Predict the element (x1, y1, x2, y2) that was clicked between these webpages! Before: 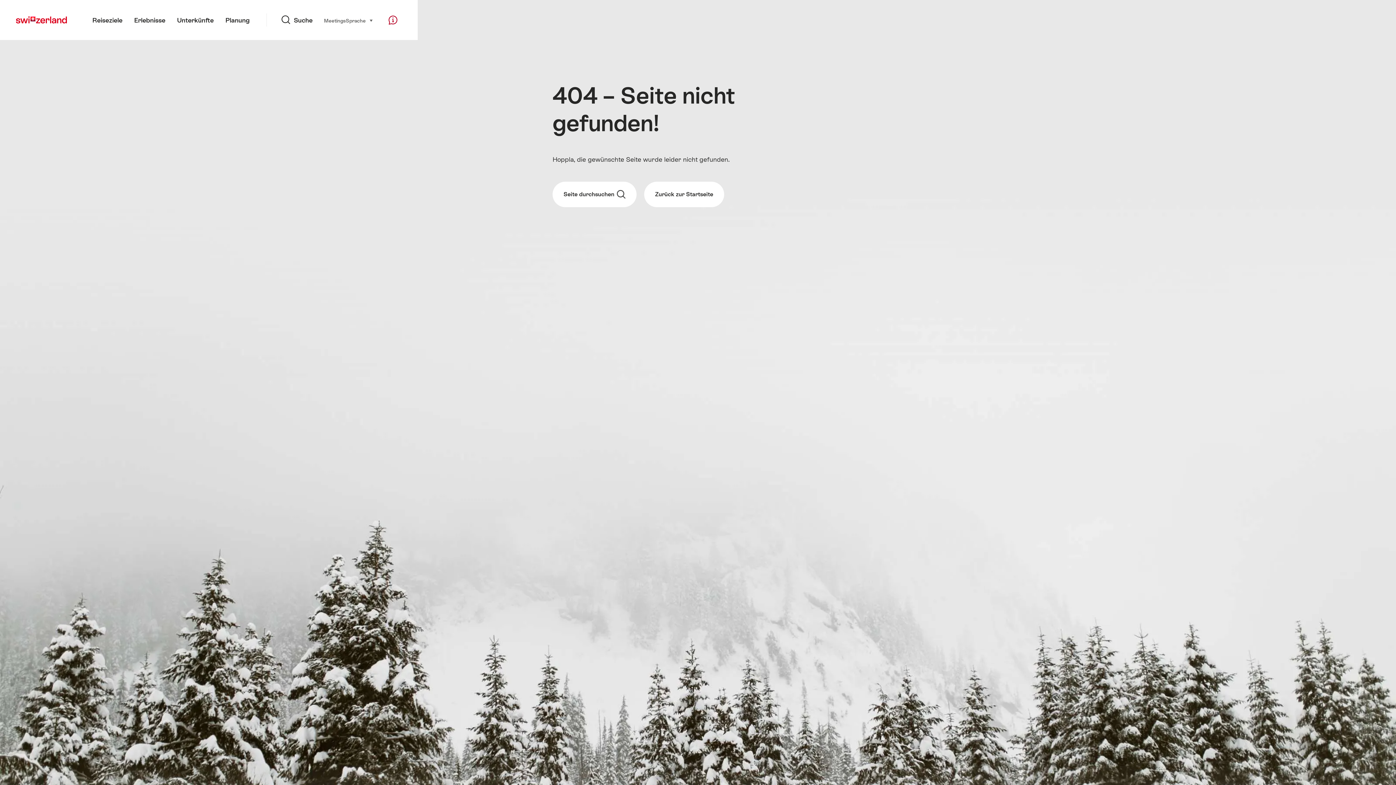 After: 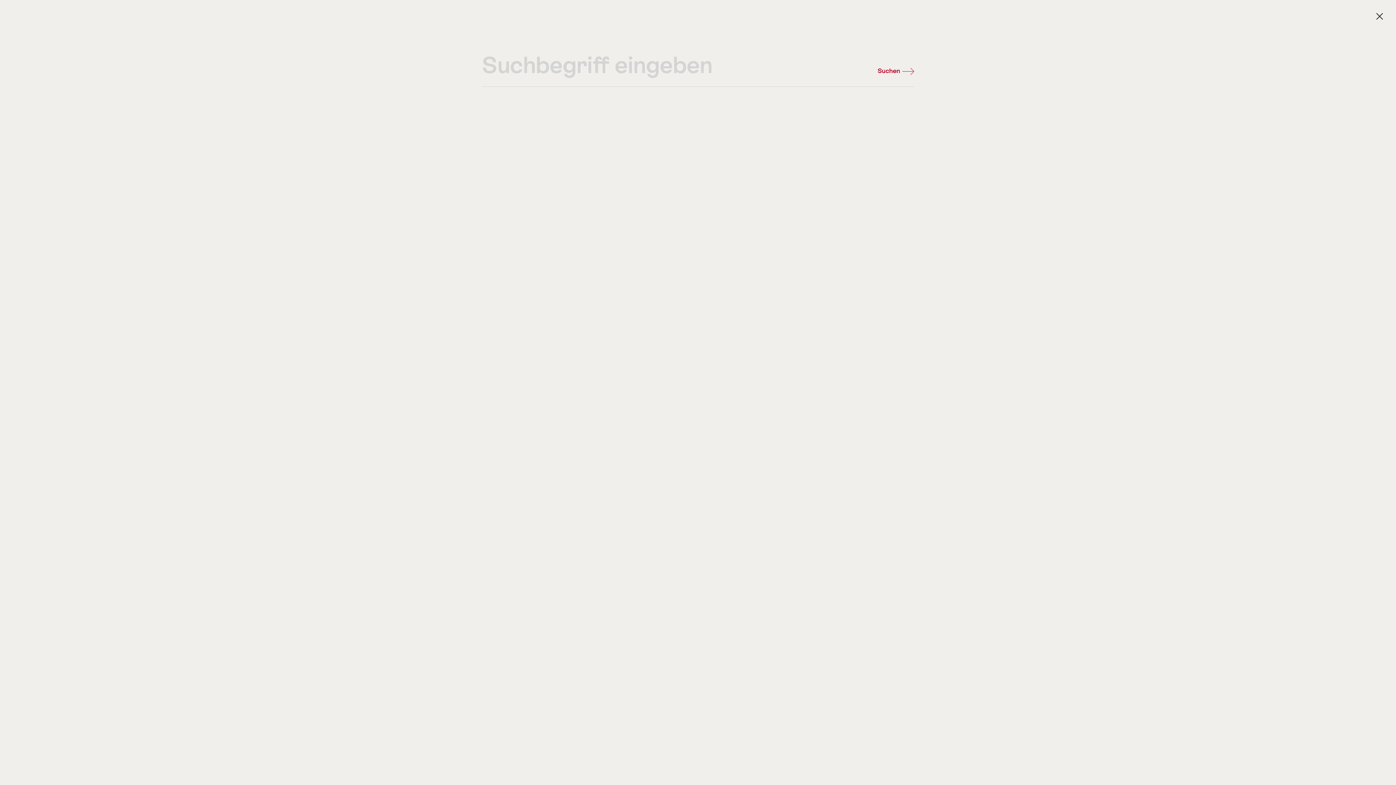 Action: bbox: (552, 181, 636, 207) label: Seite durchsuchen 